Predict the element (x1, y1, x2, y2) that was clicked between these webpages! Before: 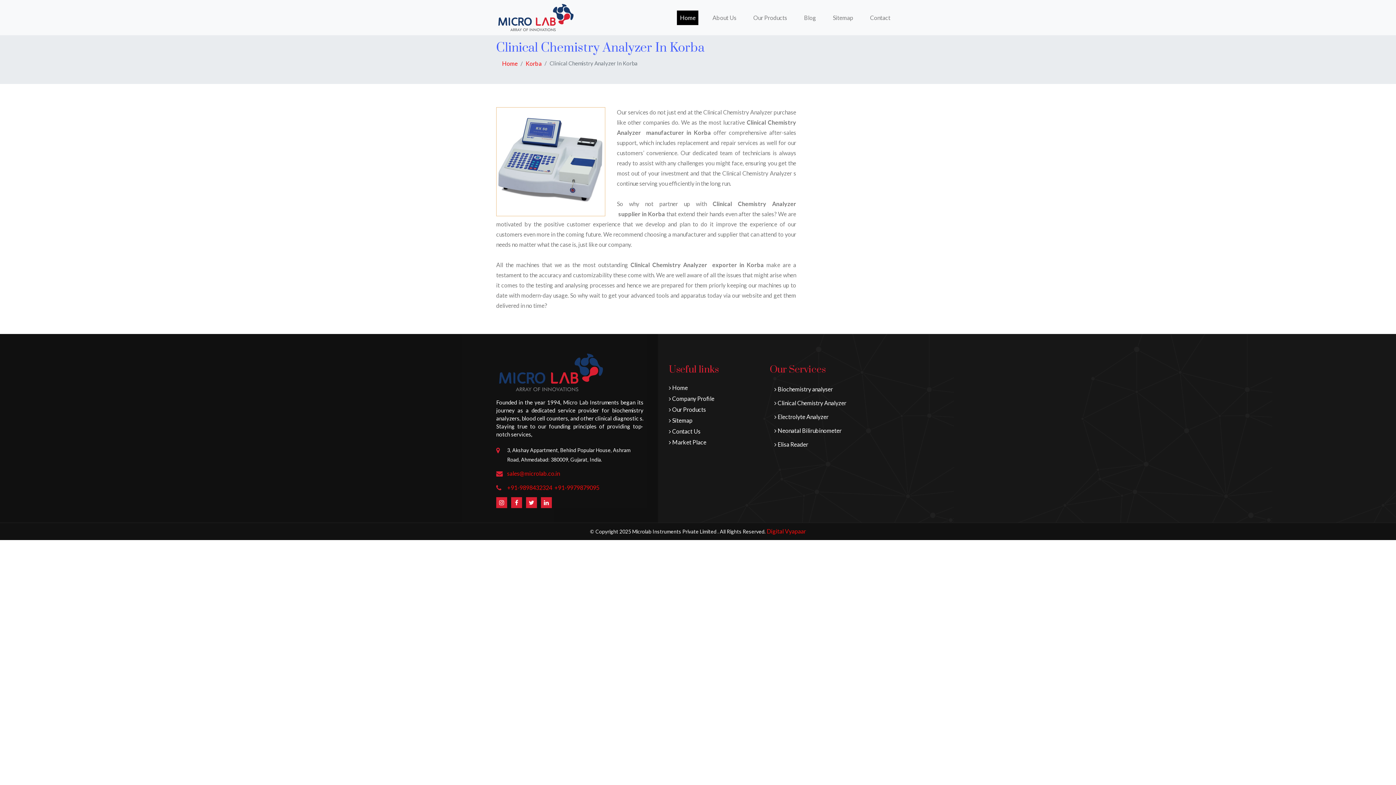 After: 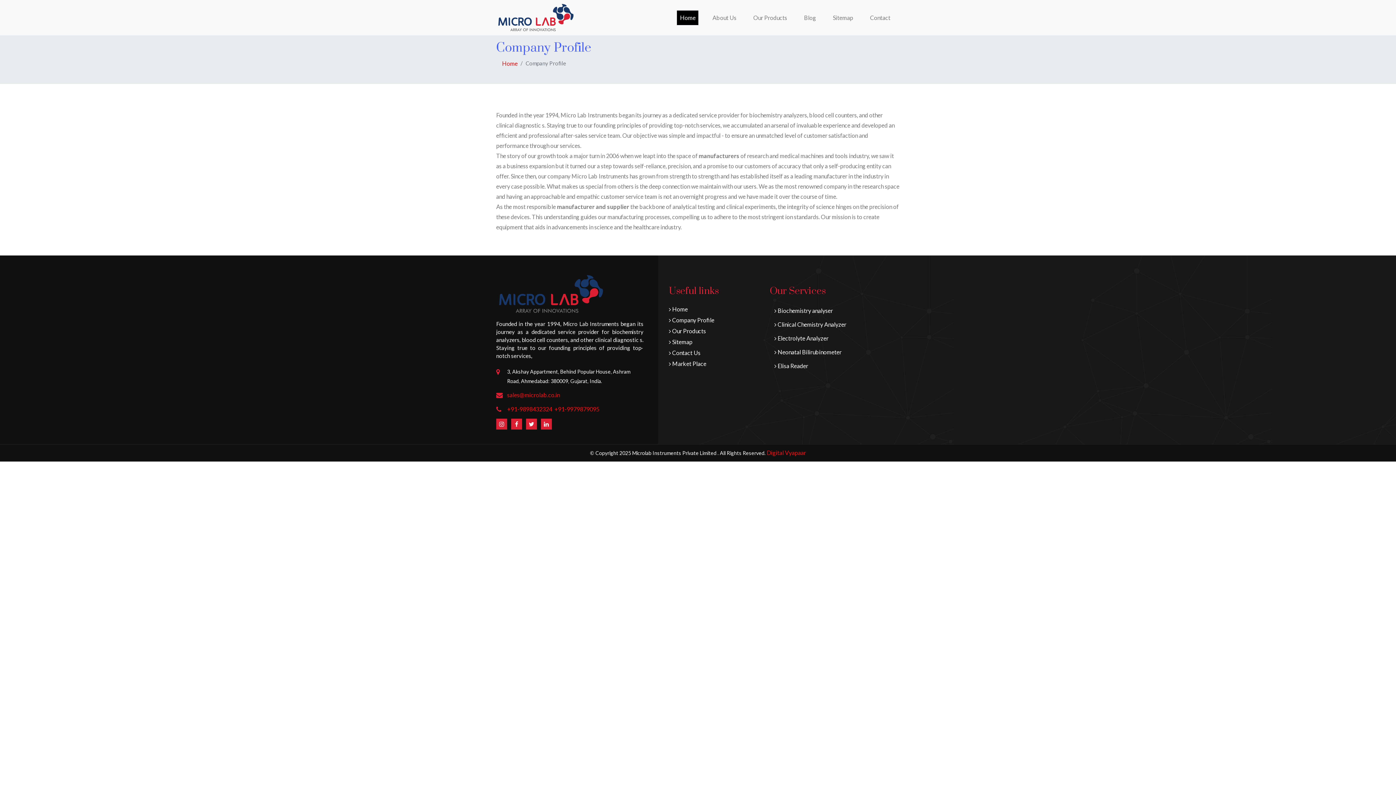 Action: bbox: (669, 395, 714, 402) label:  Company Profile